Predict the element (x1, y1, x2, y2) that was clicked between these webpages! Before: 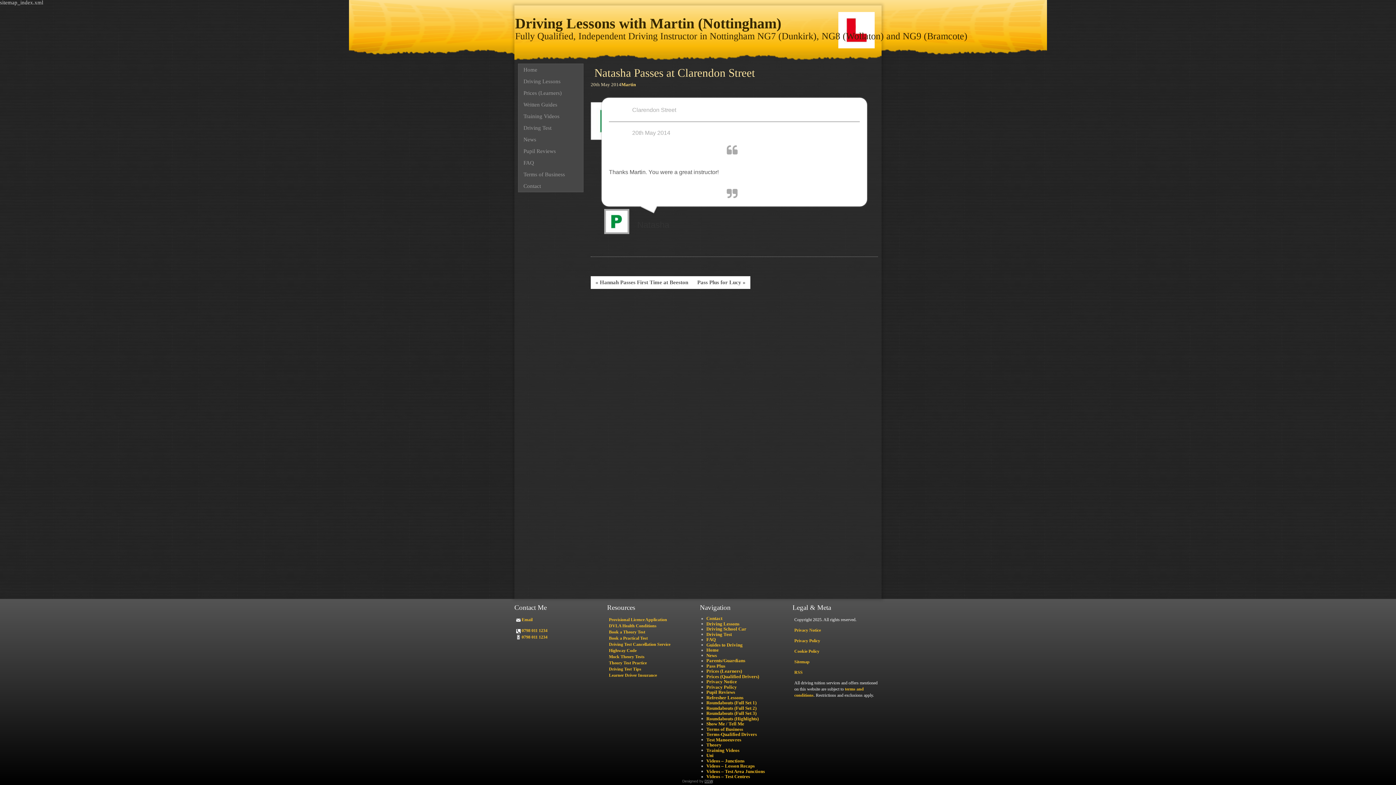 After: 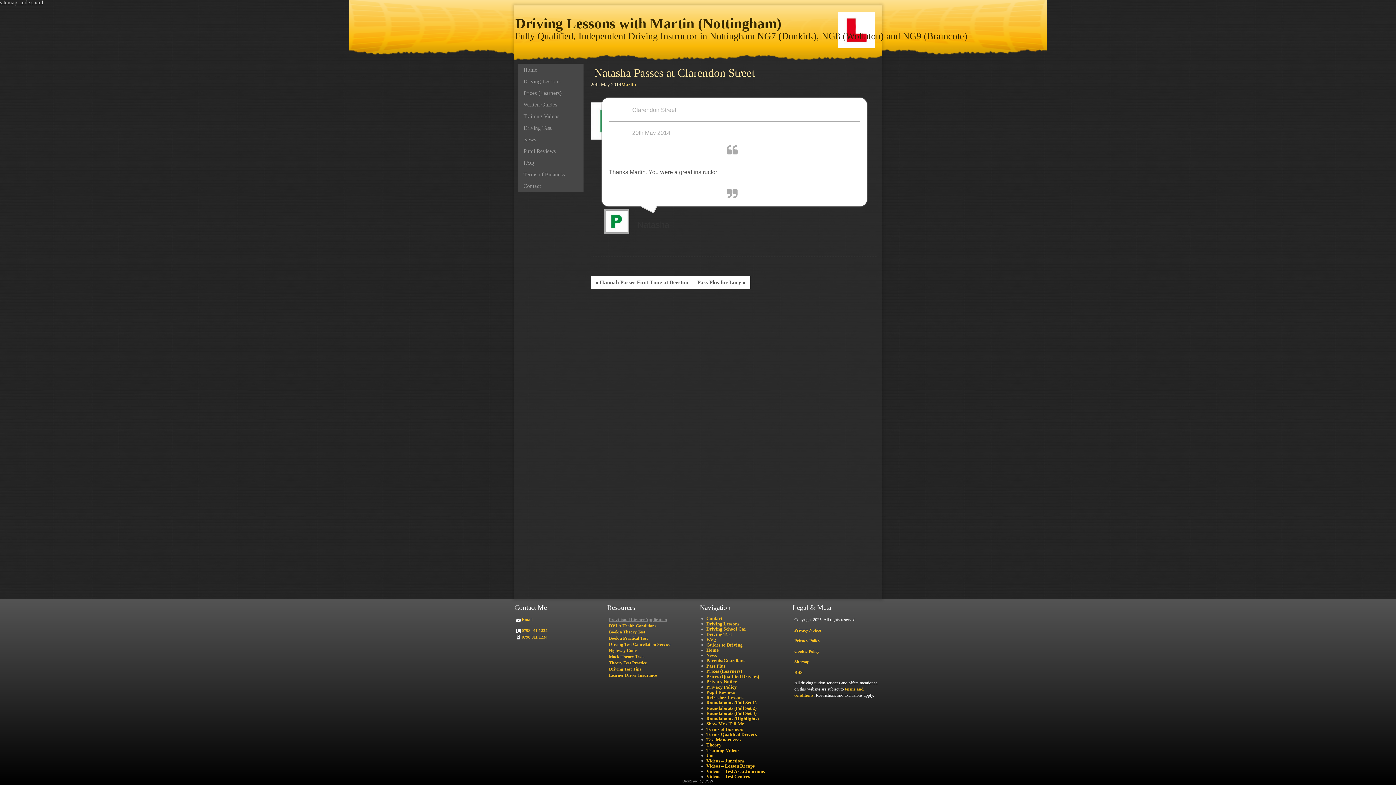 Action: label: Provisional Licence Application bbox: (609, 617, 667, 622)